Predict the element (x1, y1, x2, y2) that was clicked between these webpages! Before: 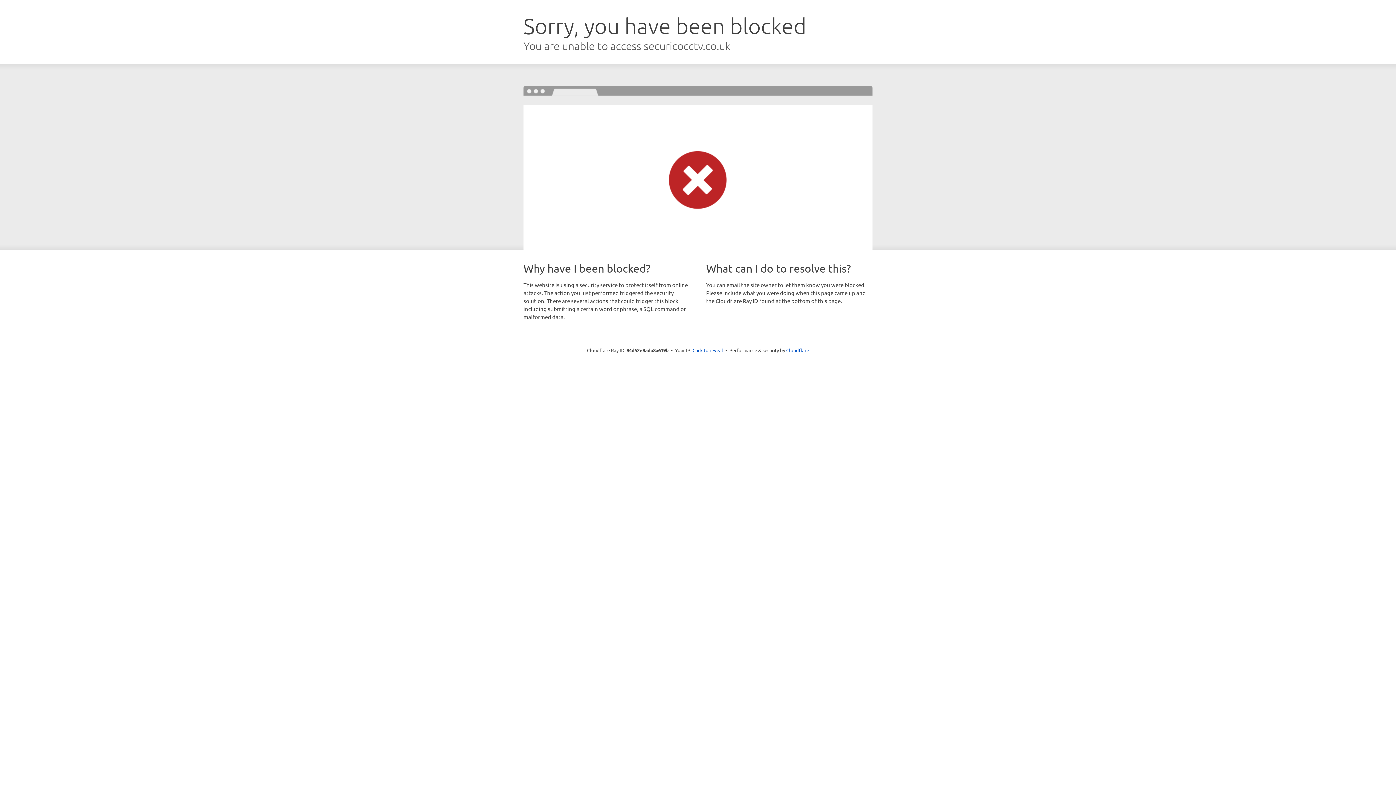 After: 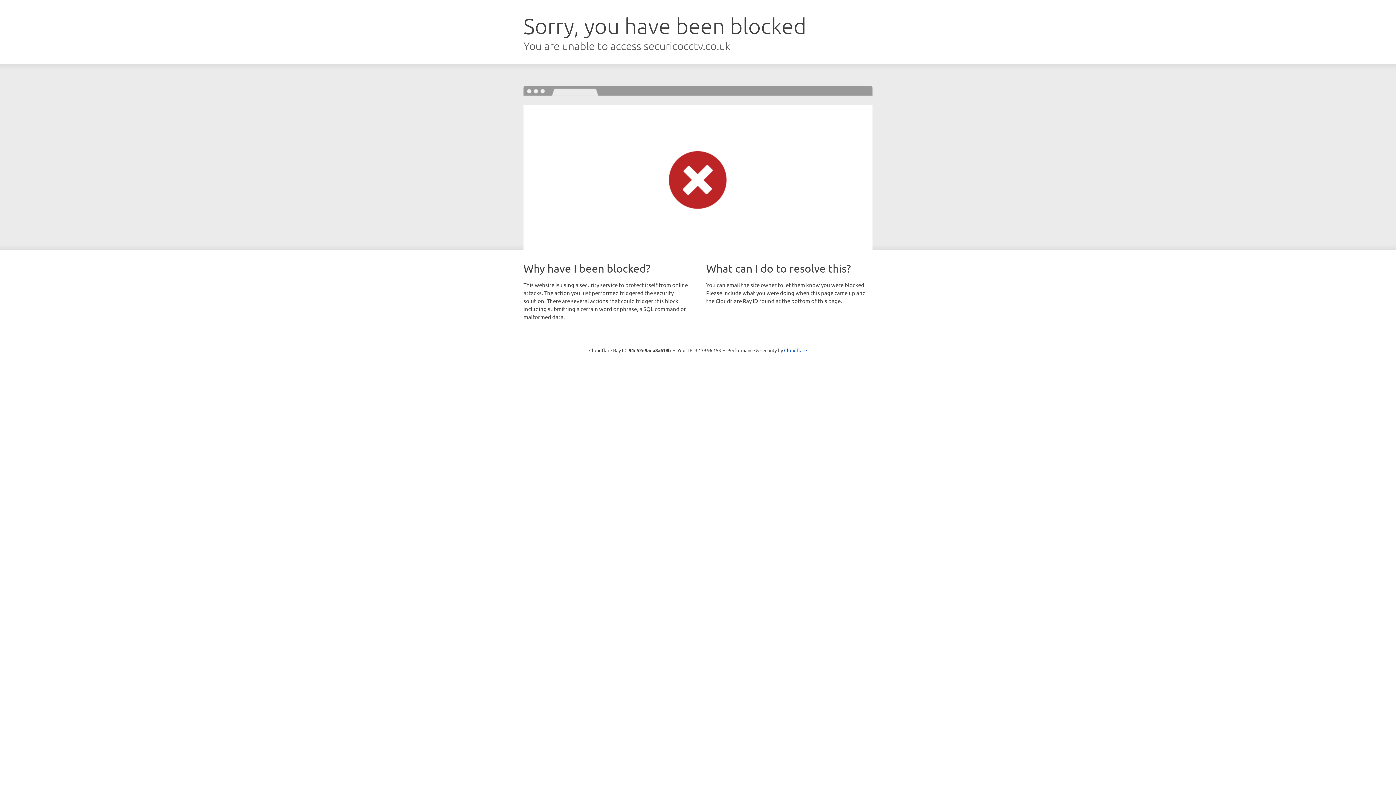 Action: bbox: (692, 346, 723, 353) label: Click to reveal